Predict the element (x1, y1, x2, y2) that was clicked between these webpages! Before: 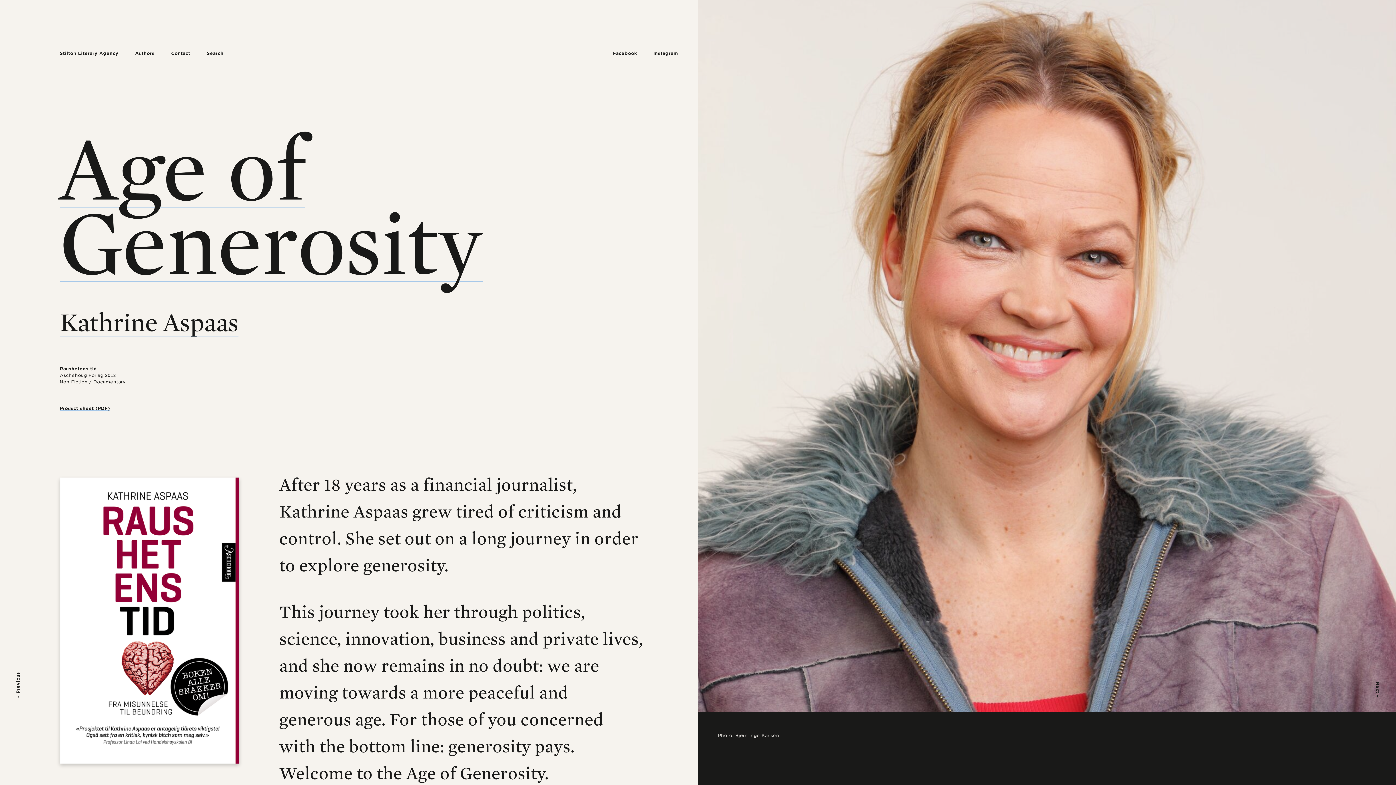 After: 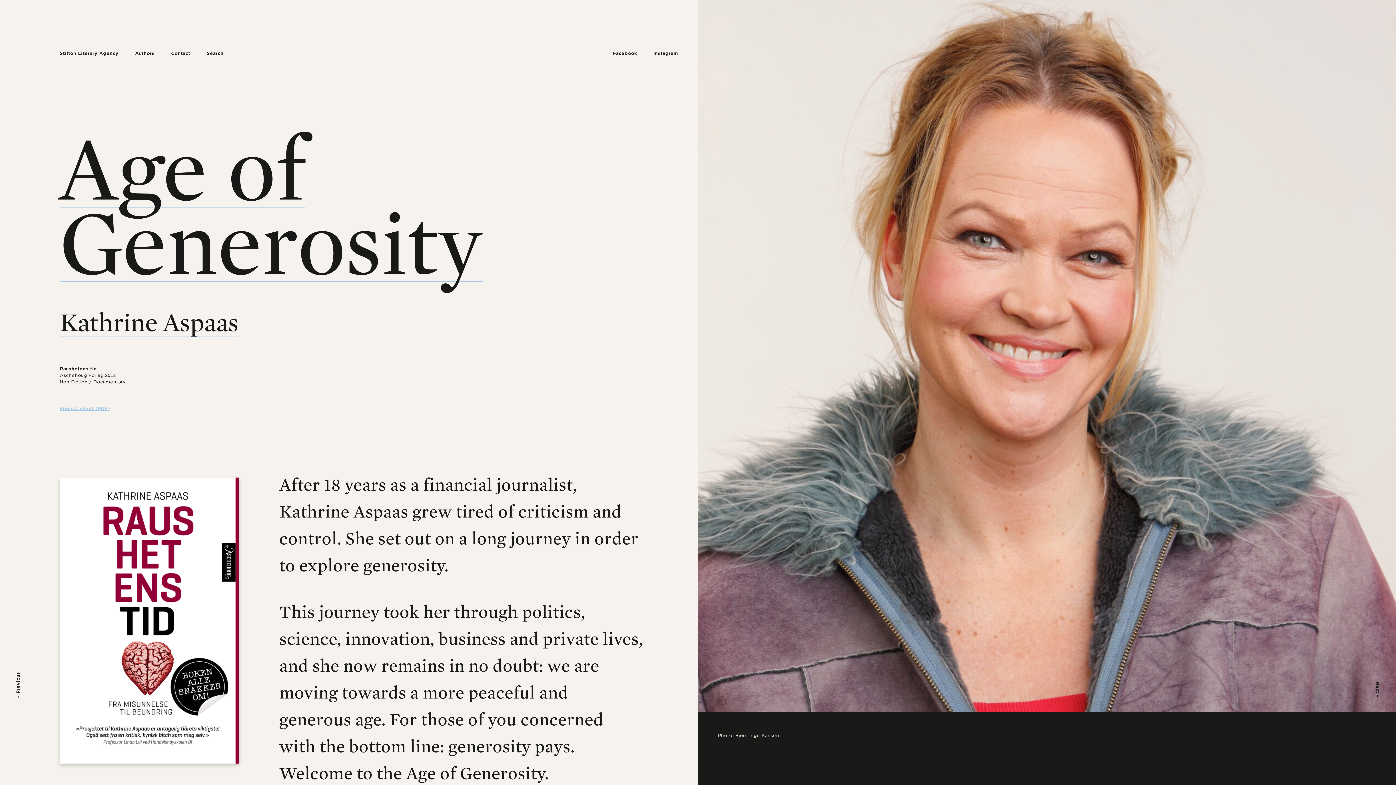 Action: label: Product sheet (PDF) bbox: (59, 405, 110, 411)